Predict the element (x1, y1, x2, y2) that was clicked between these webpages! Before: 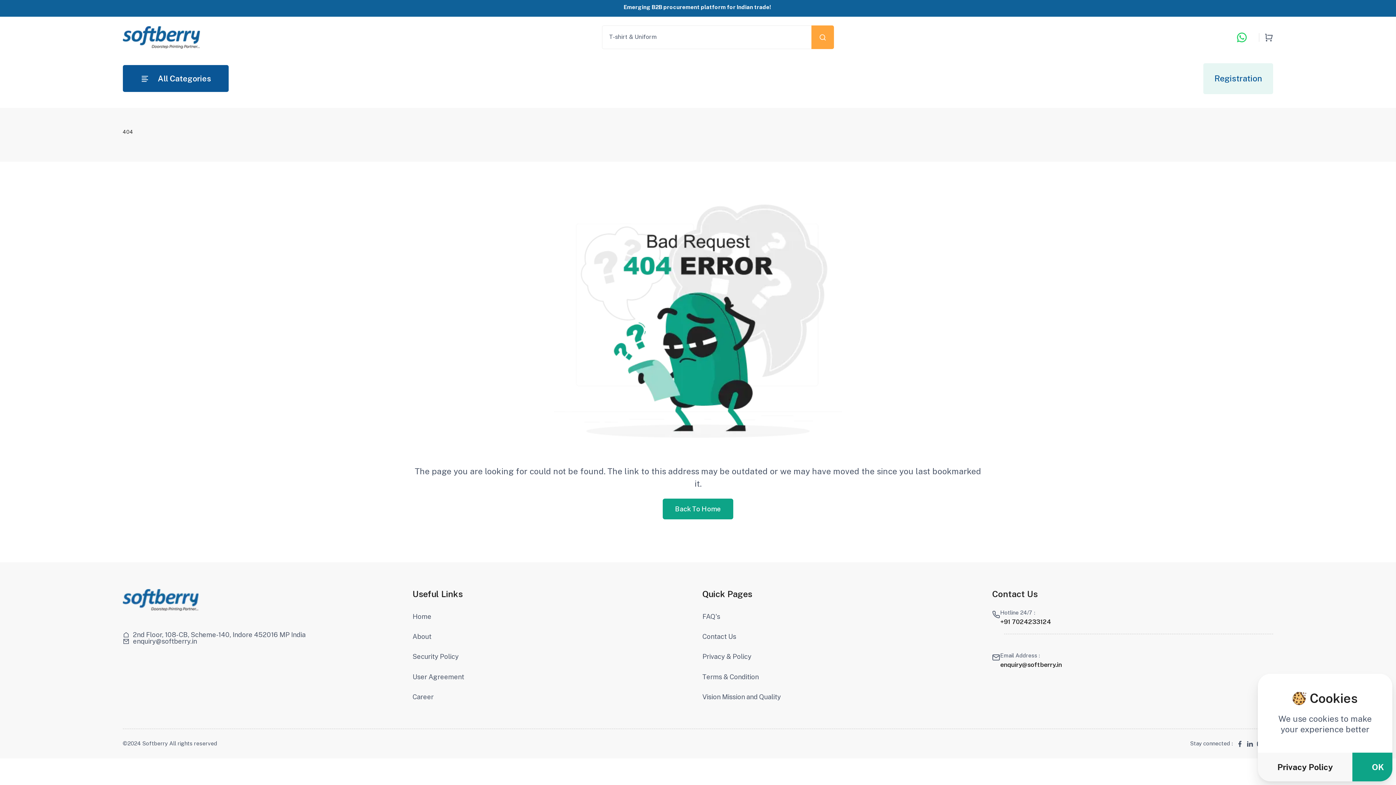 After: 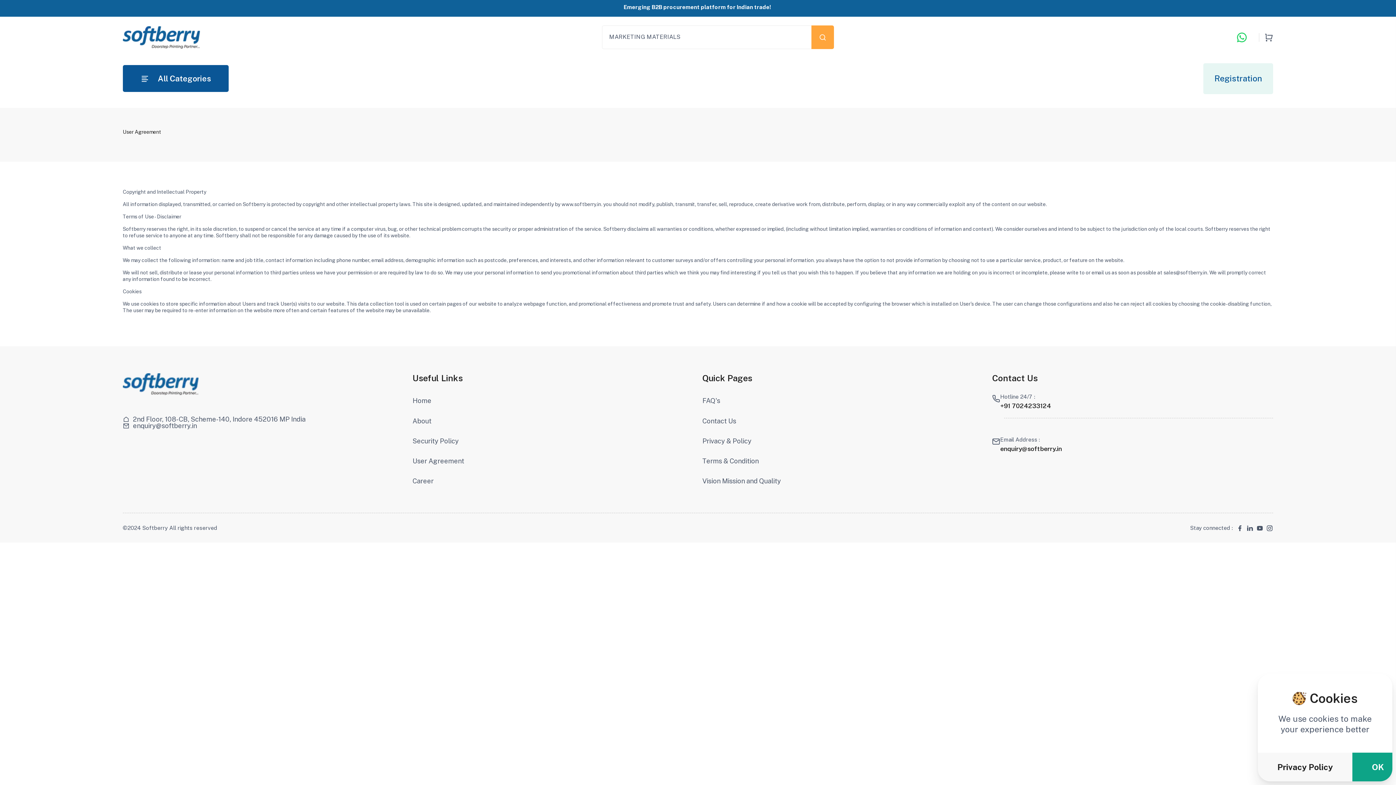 Action: bbox: (702, 713, 758, 723) label: Terms & Condition